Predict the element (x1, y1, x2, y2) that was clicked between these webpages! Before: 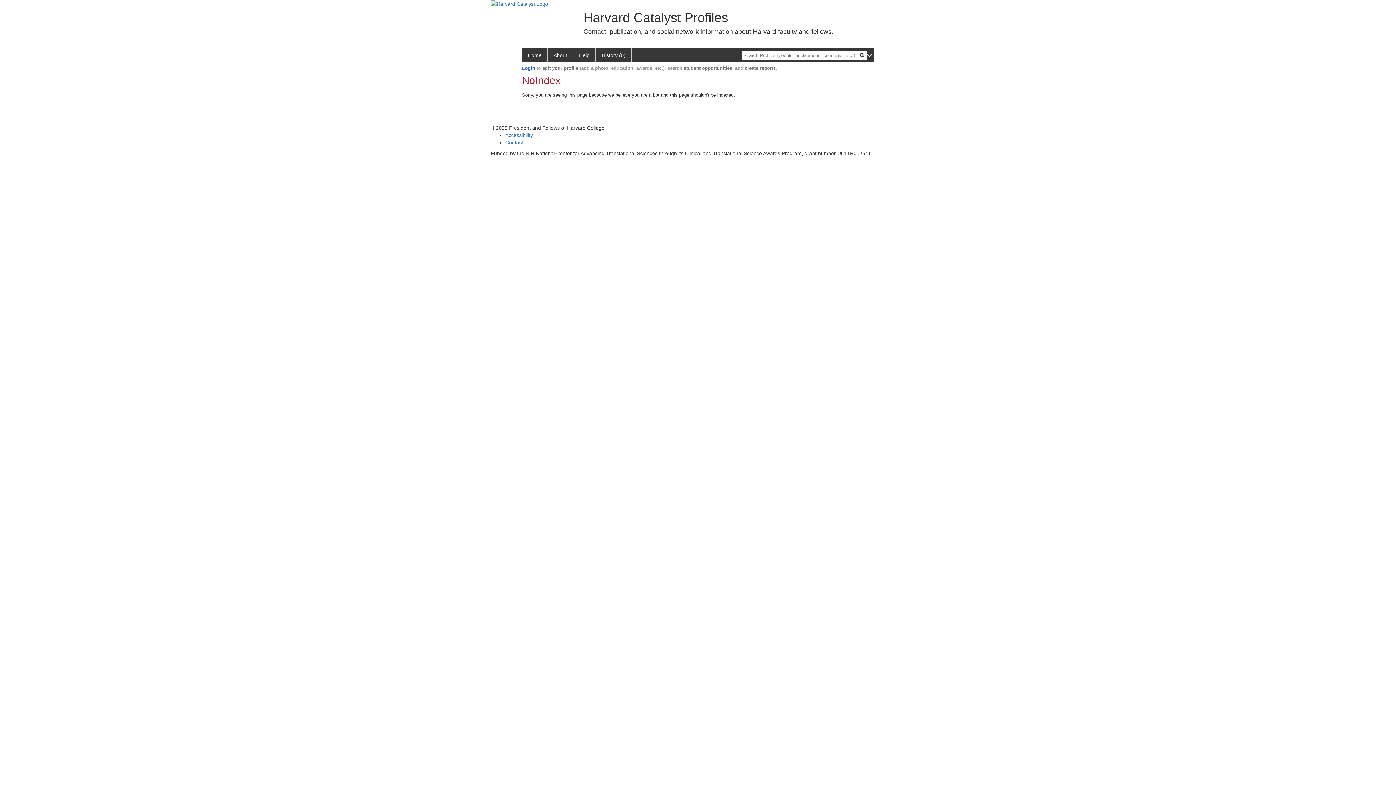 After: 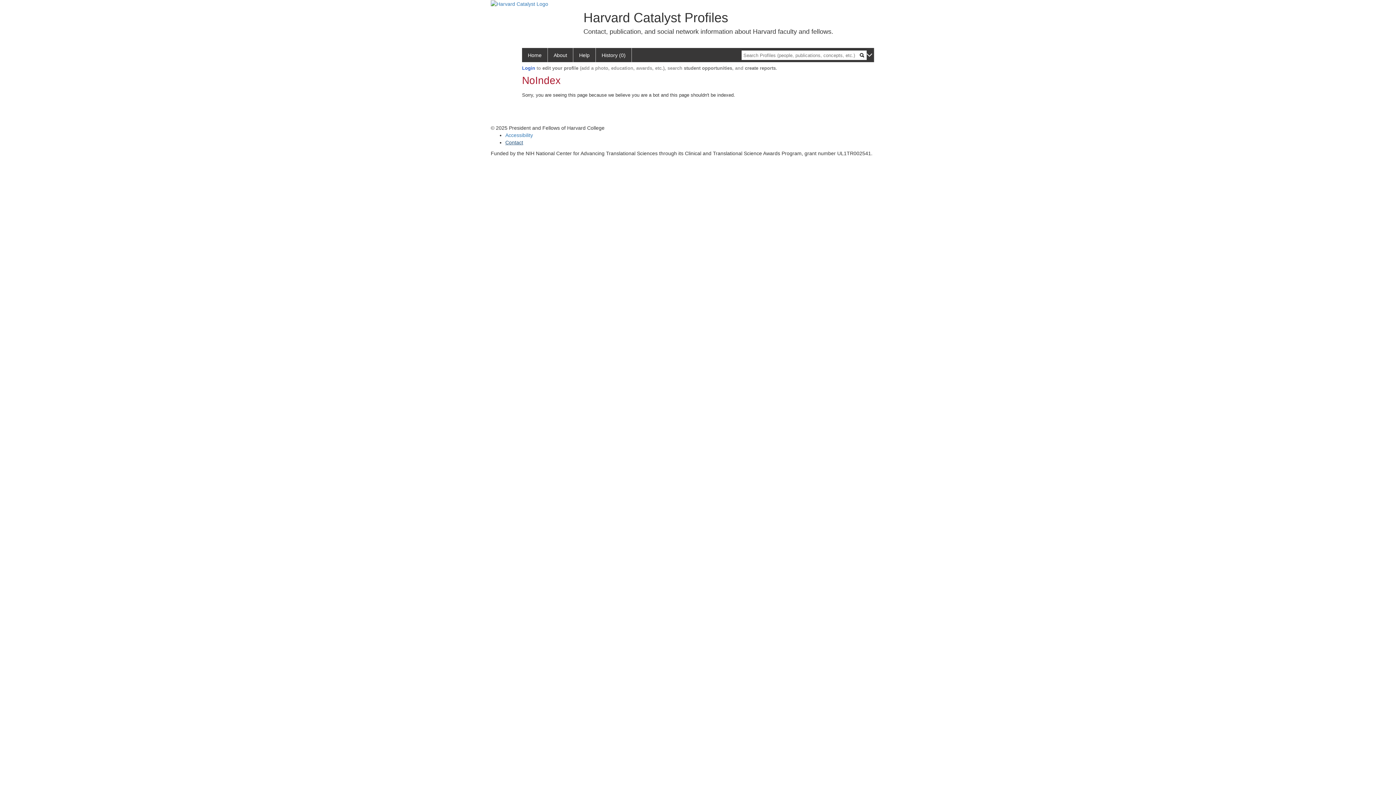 Action: bbox: (505, 139, 523, 145) label: Contact